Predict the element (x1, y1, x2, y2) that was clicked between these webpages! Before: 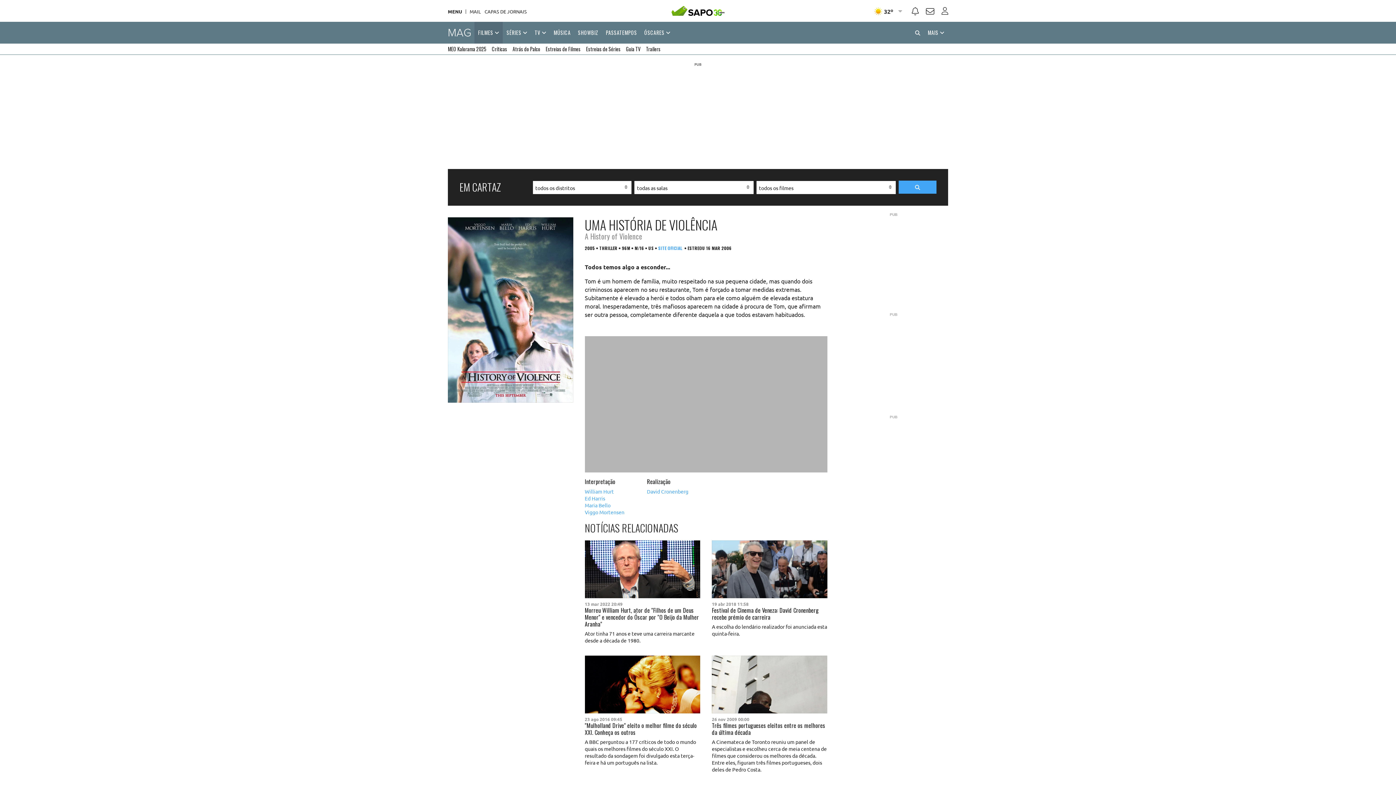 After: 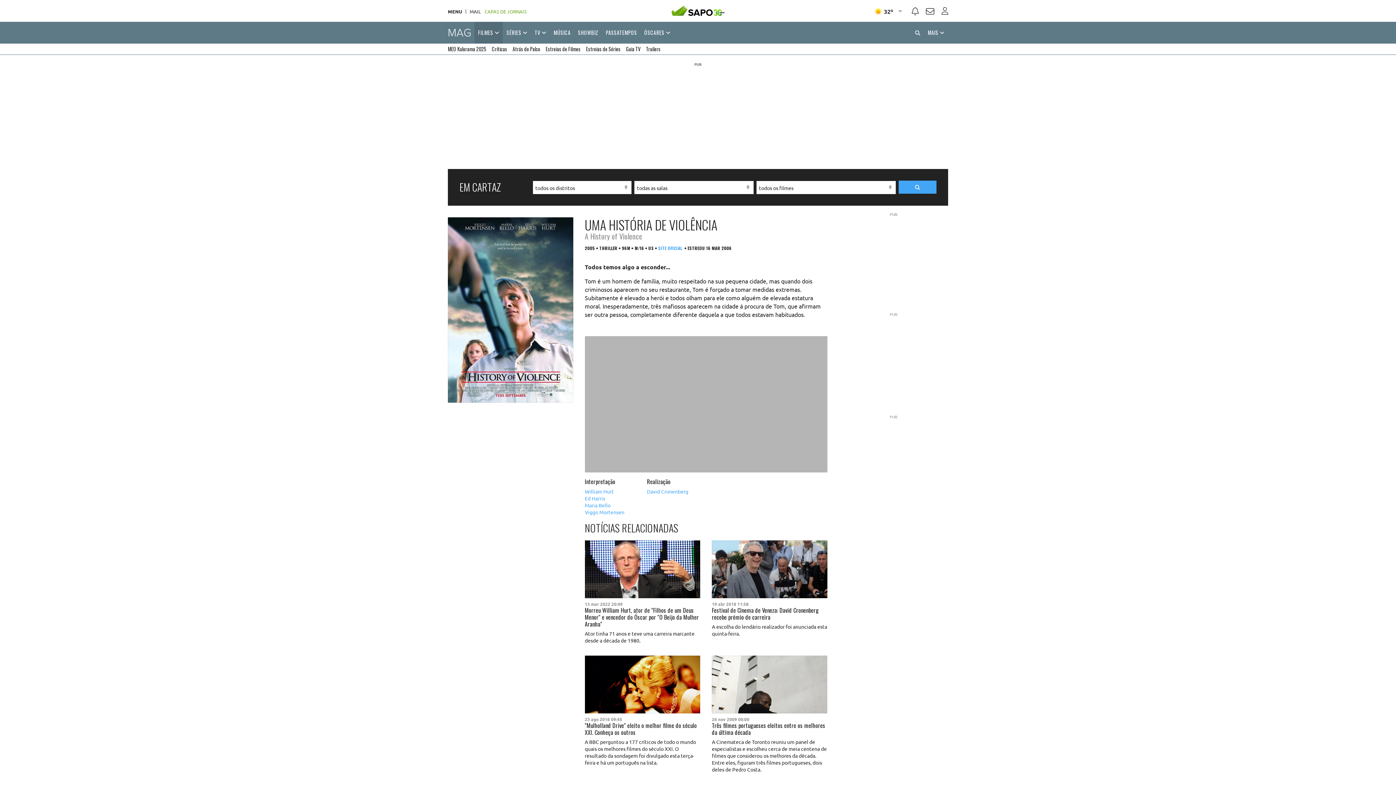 Action: bbox: (484, 9, 526, 13) label: CAPAS DE JORNAIS